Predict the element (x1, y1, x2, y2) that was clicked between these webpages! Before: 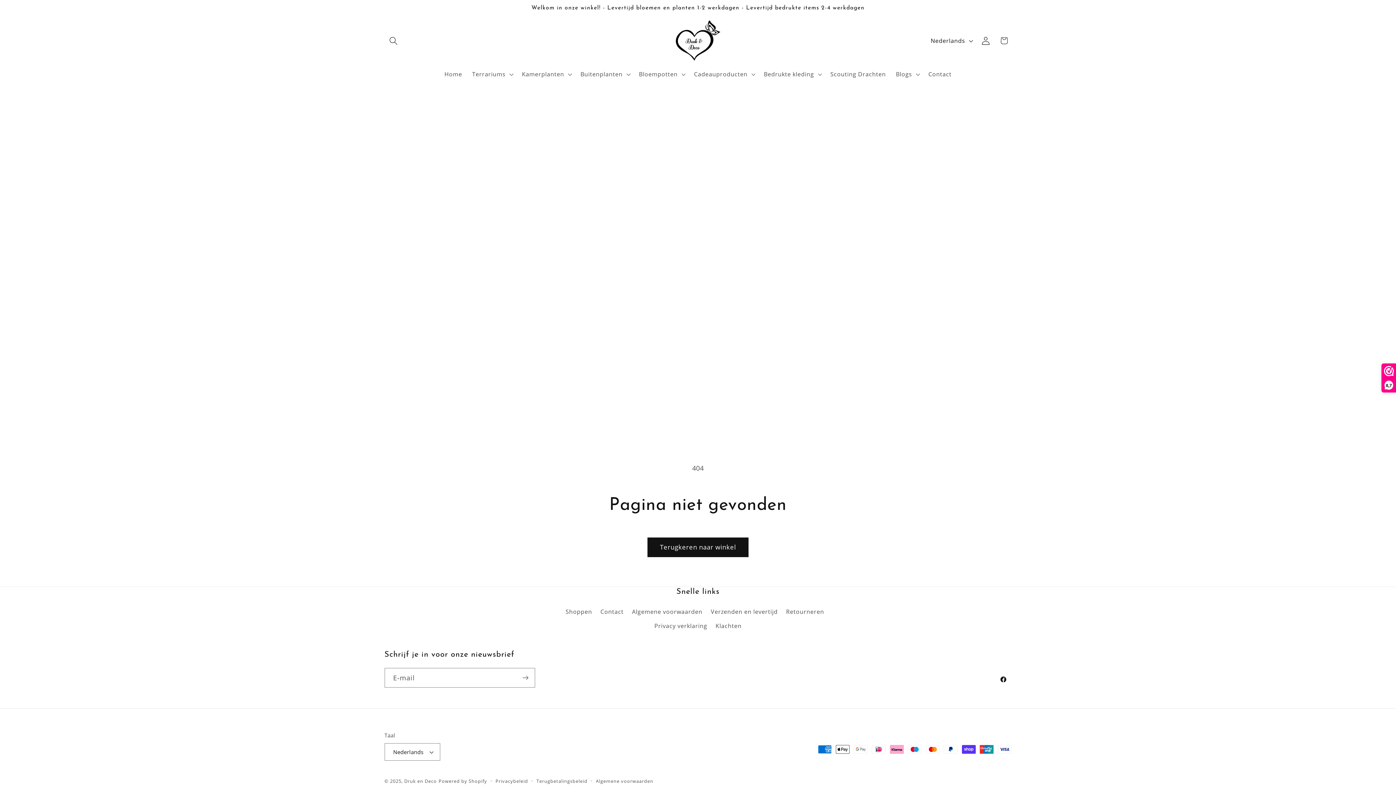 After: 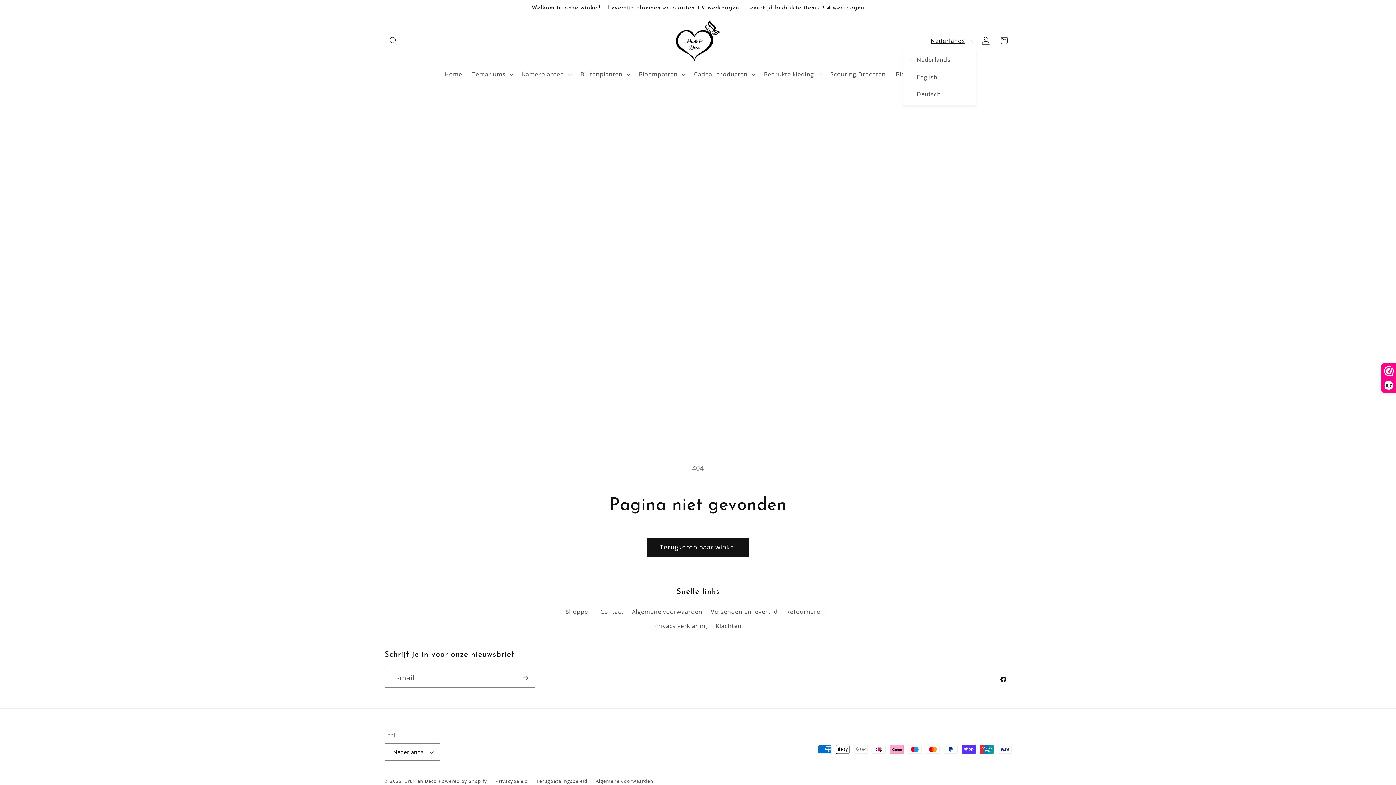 Action: bbox: (925, 32, 976, 48) label: Nederlands